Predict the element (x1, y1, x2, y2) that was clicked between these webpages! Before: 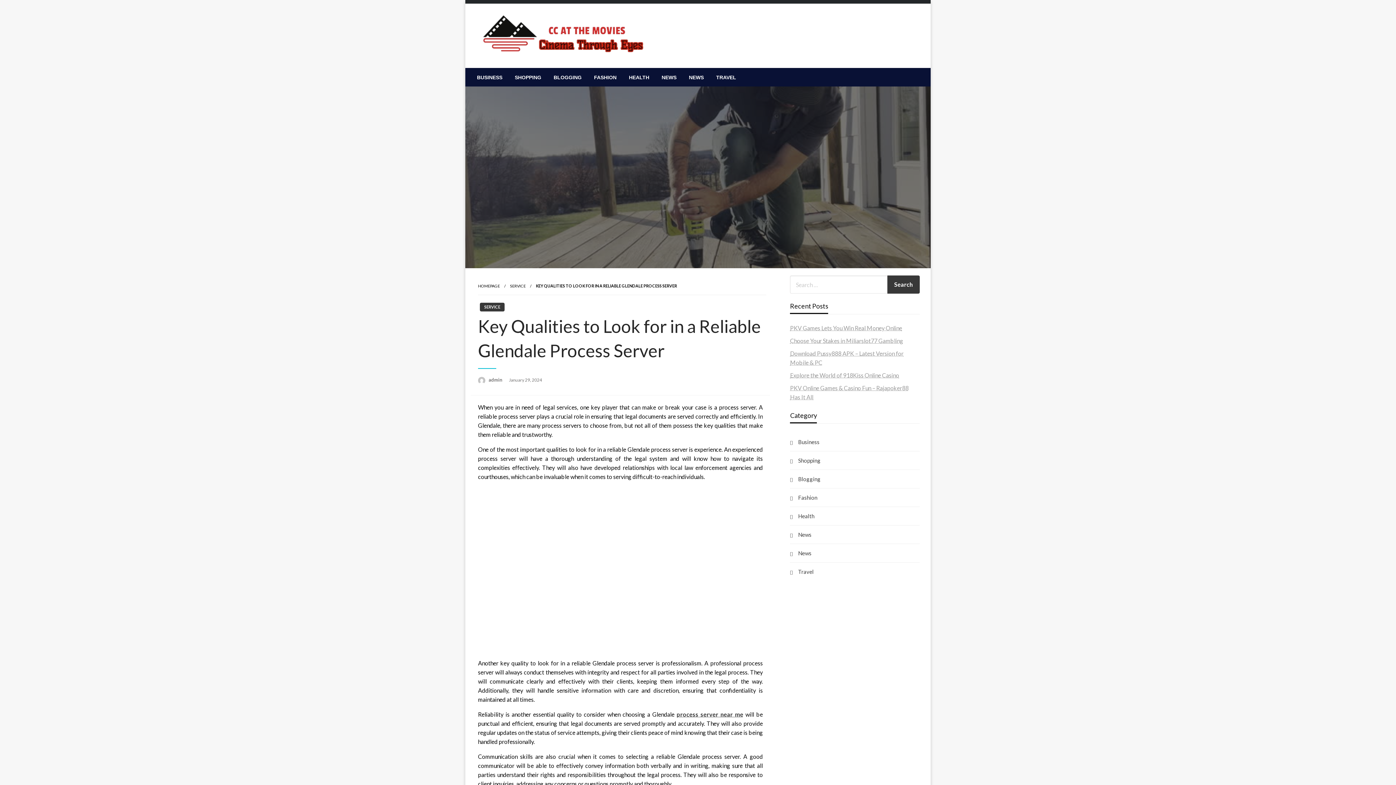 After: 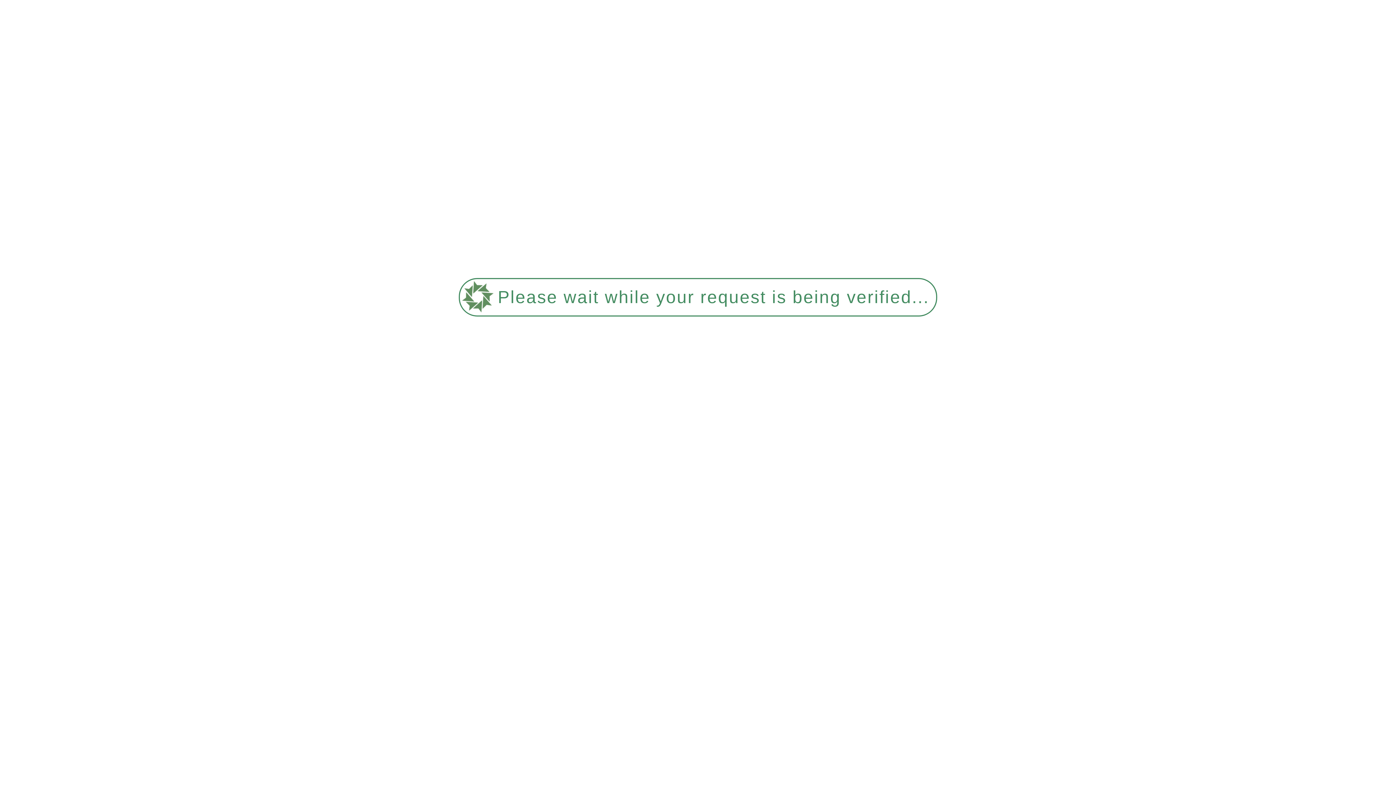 Action: label: SERVICE bbox: (480, 302, 504, 311)